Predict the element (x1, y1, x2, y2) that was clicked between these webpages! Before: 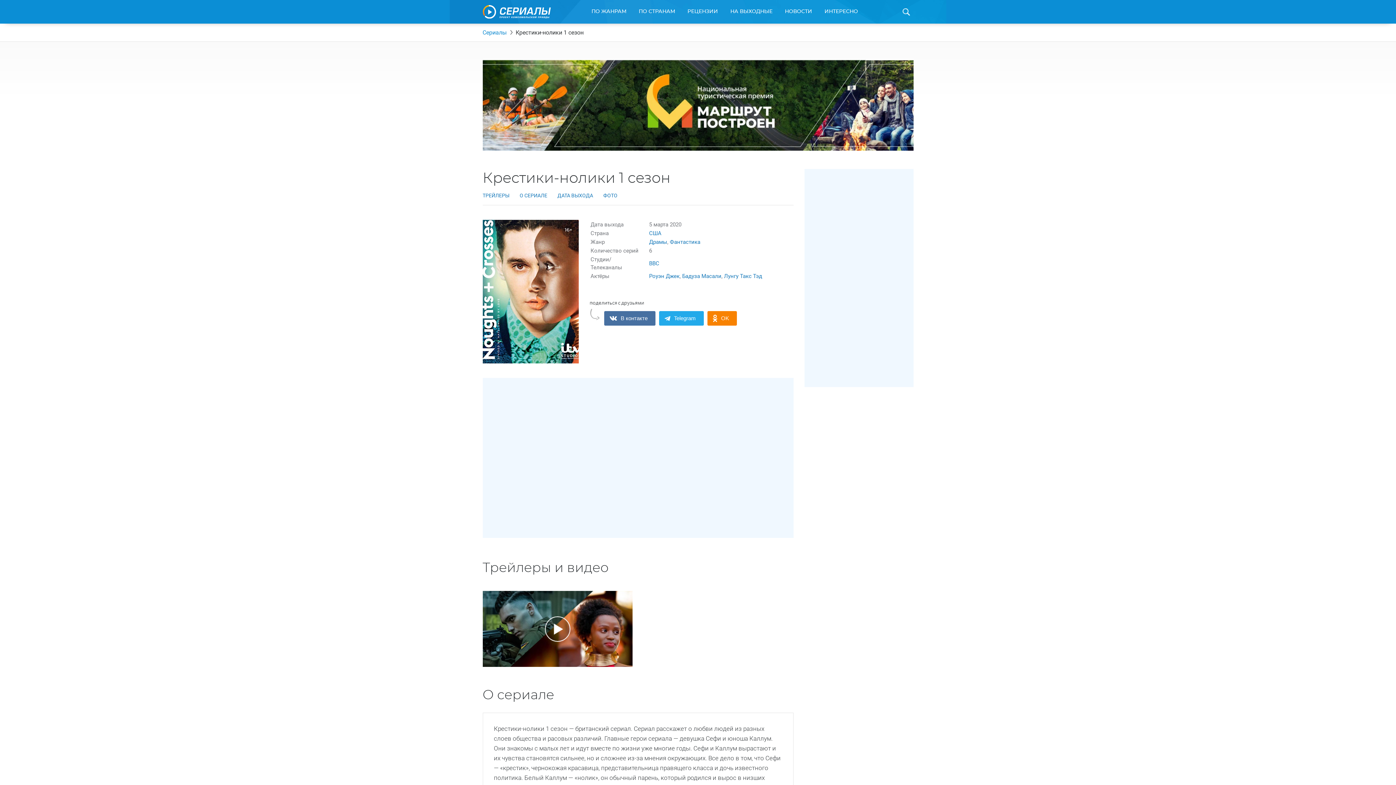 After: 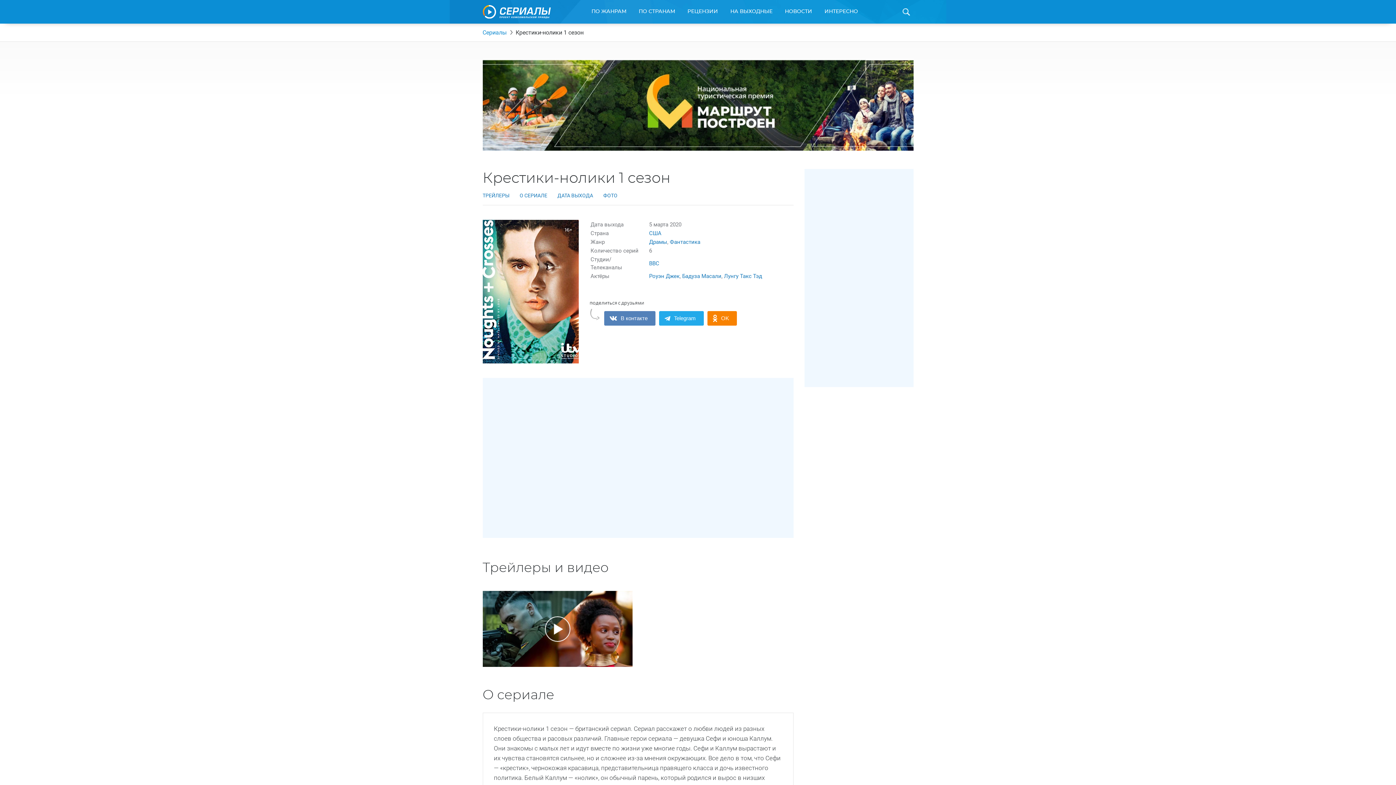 Action: bbox: (604, 311, 655, 325) label: В контакте